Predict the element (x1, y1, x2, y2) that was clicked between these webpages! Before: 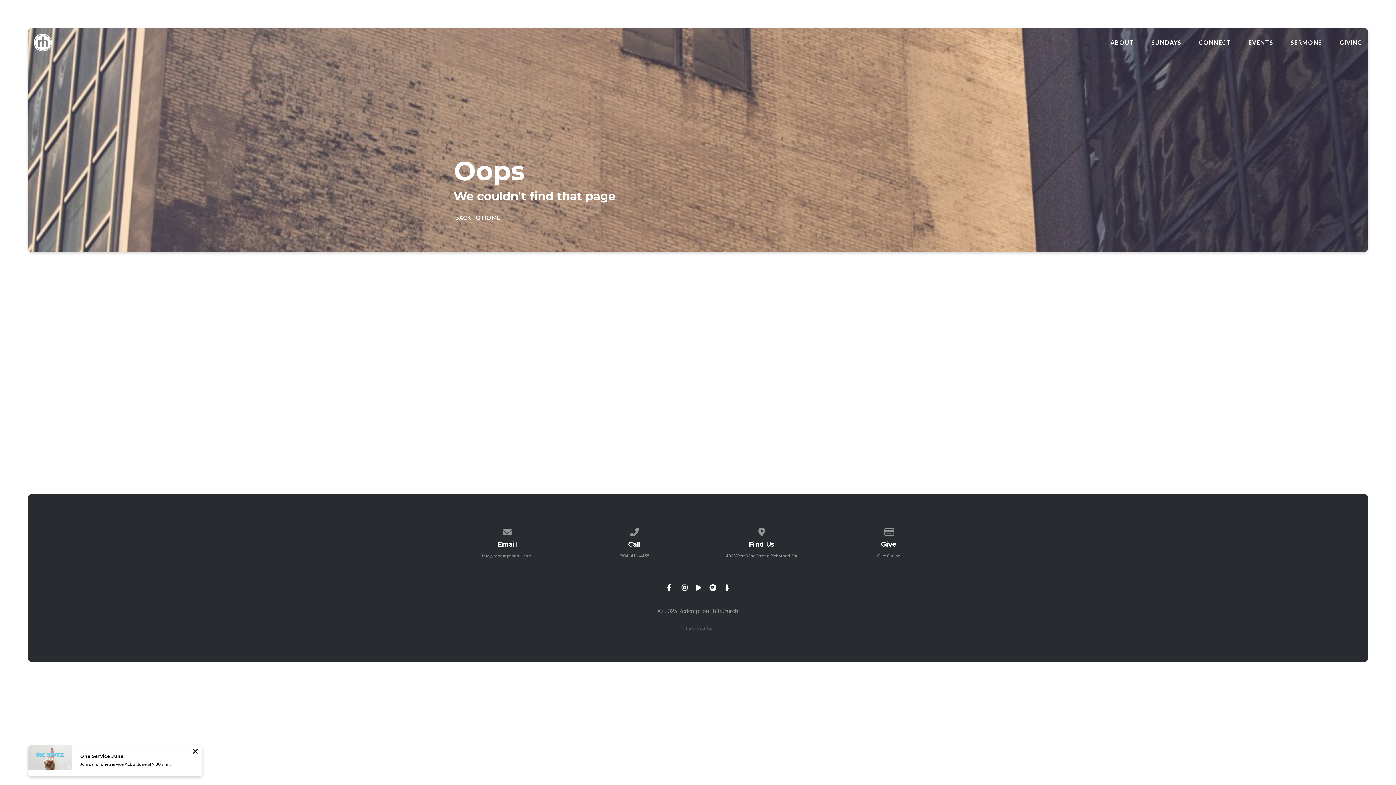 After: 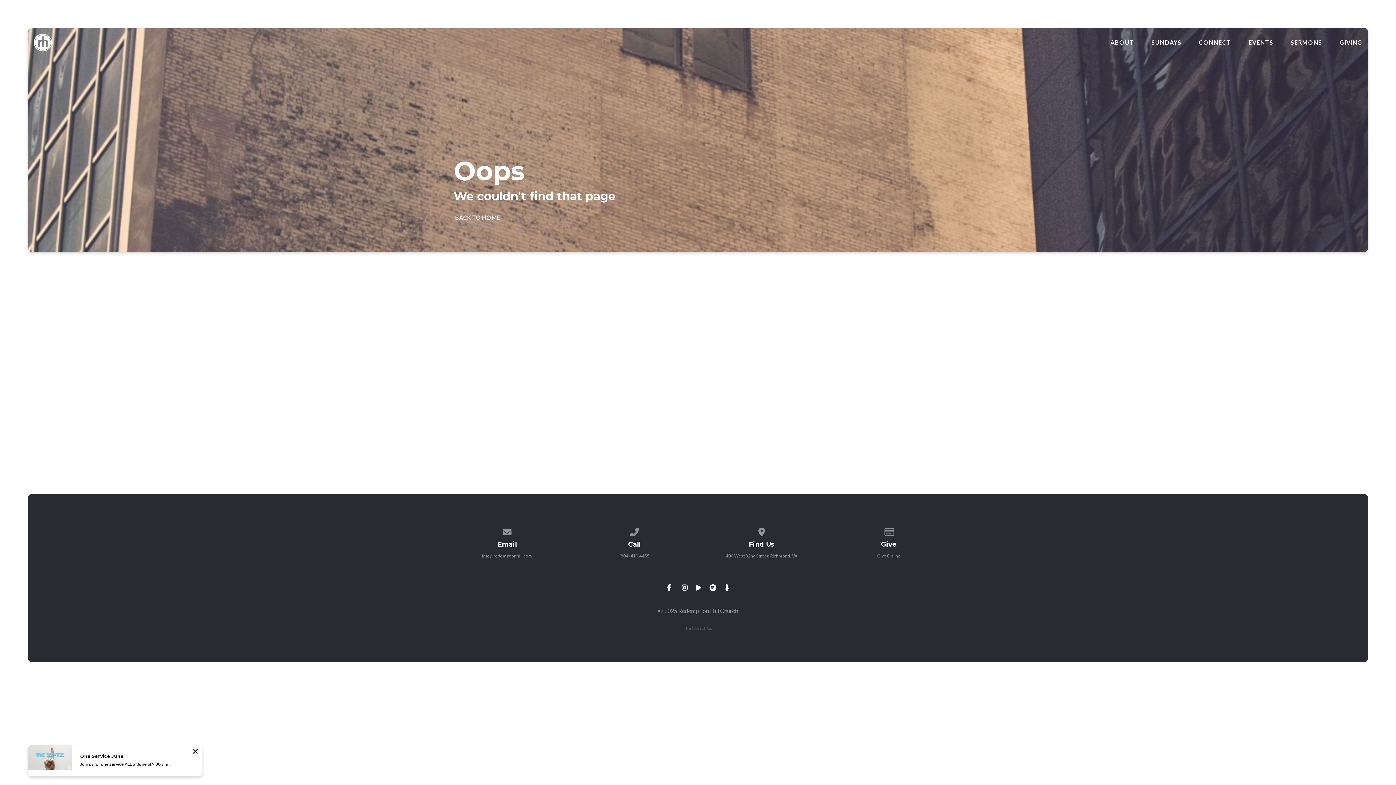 Action: bbox: (708, 583, 717, 591)